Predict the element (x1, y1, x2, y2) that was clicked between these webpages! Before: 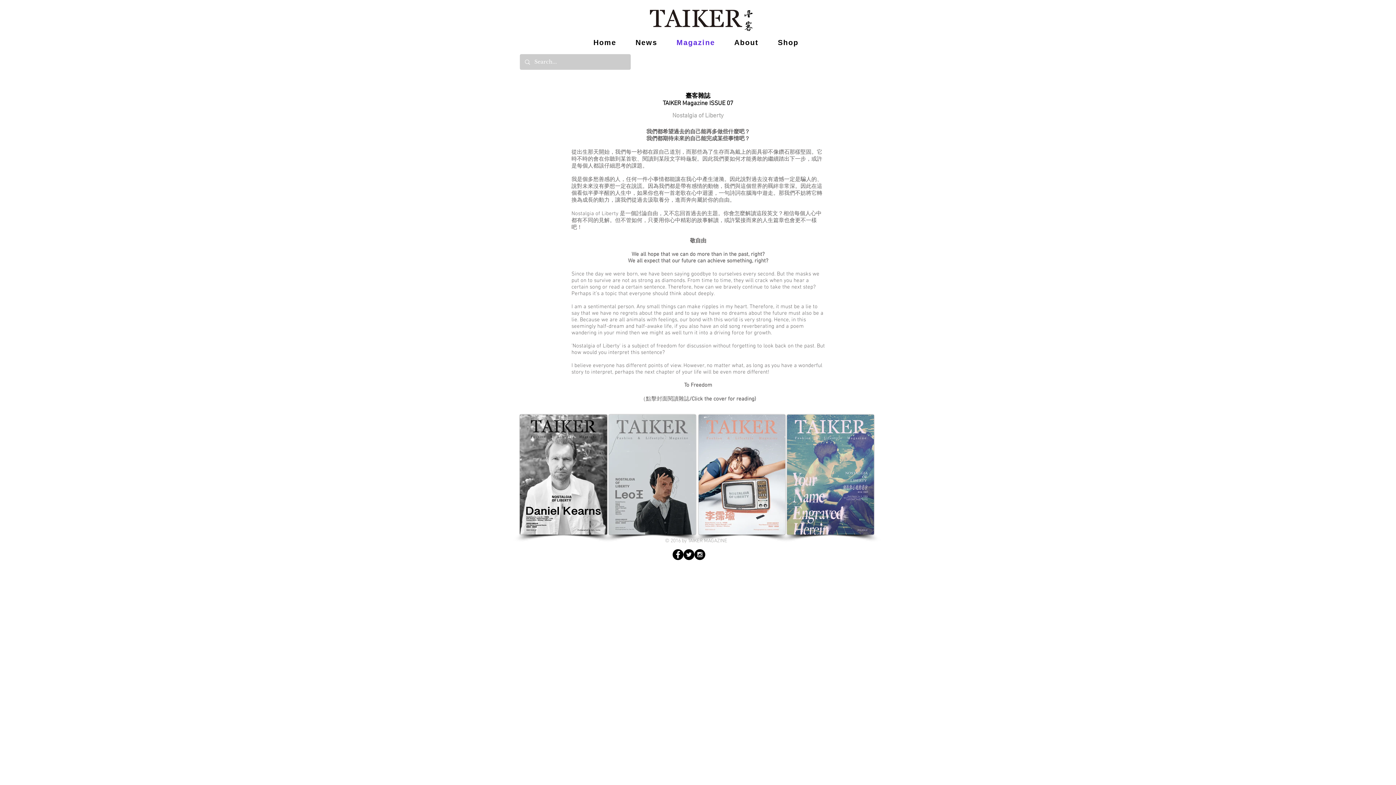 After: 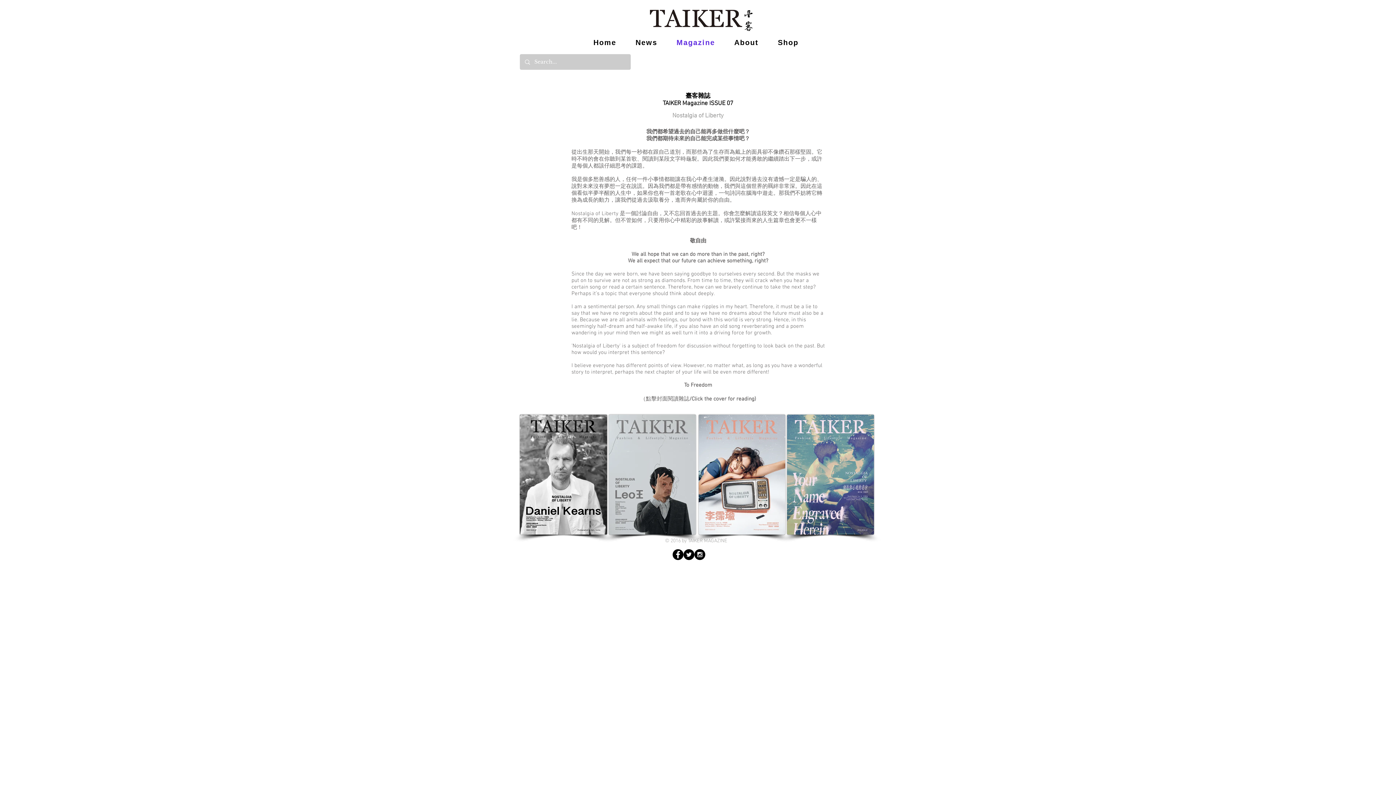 Action: bbox: (694, 549, 705, 560) label: Instagram - Black Circle